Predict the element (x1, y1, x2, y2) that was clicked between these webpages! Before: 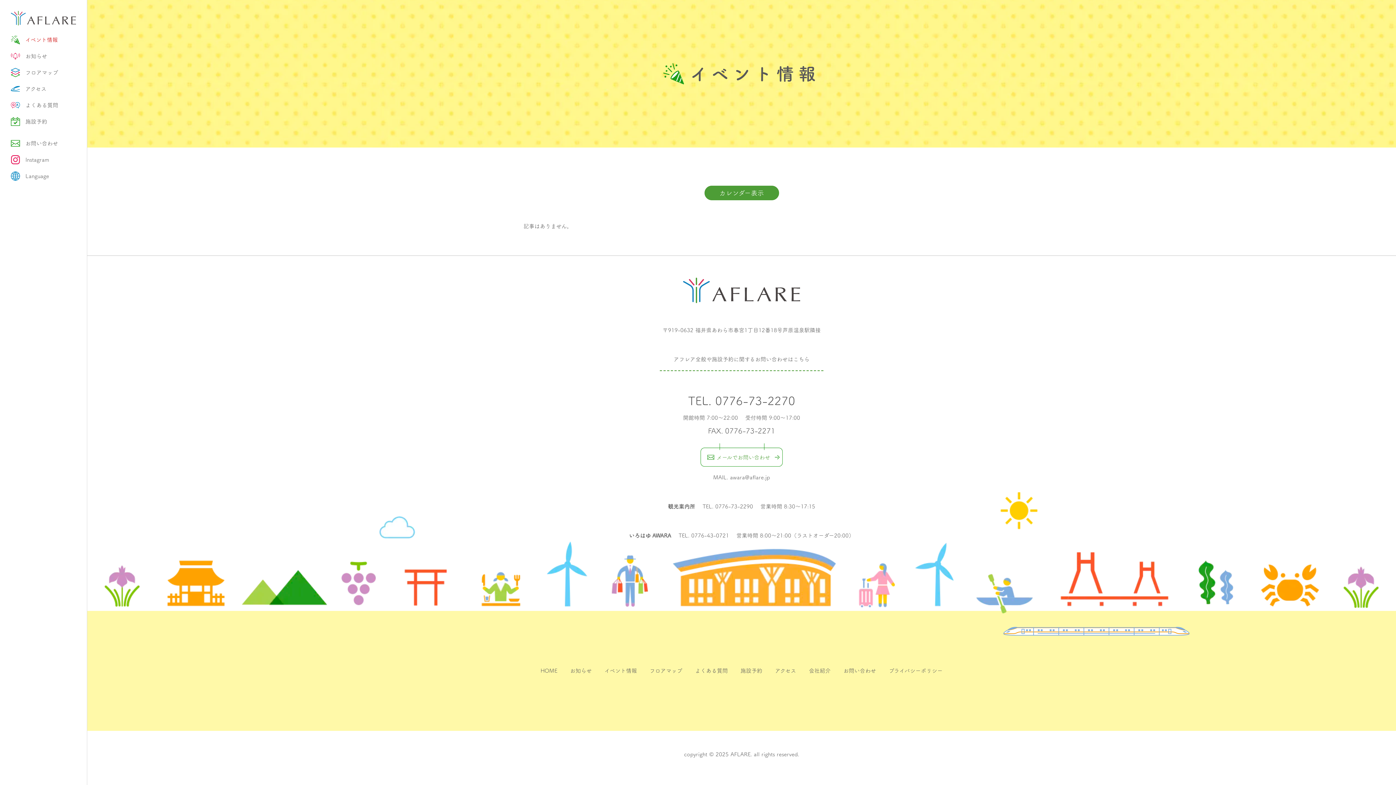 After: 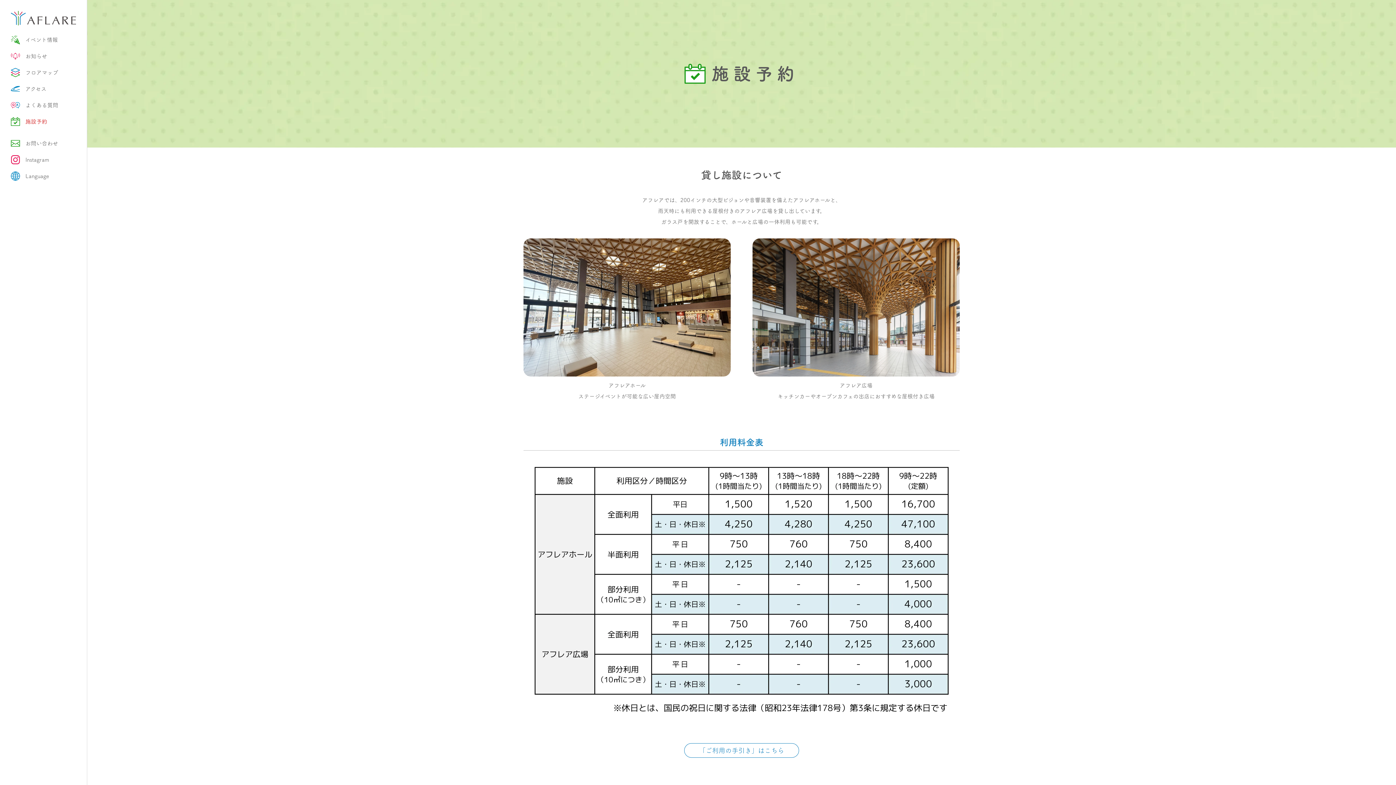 Action: bbox: (10, 117, 47, 126) label: 施設予約